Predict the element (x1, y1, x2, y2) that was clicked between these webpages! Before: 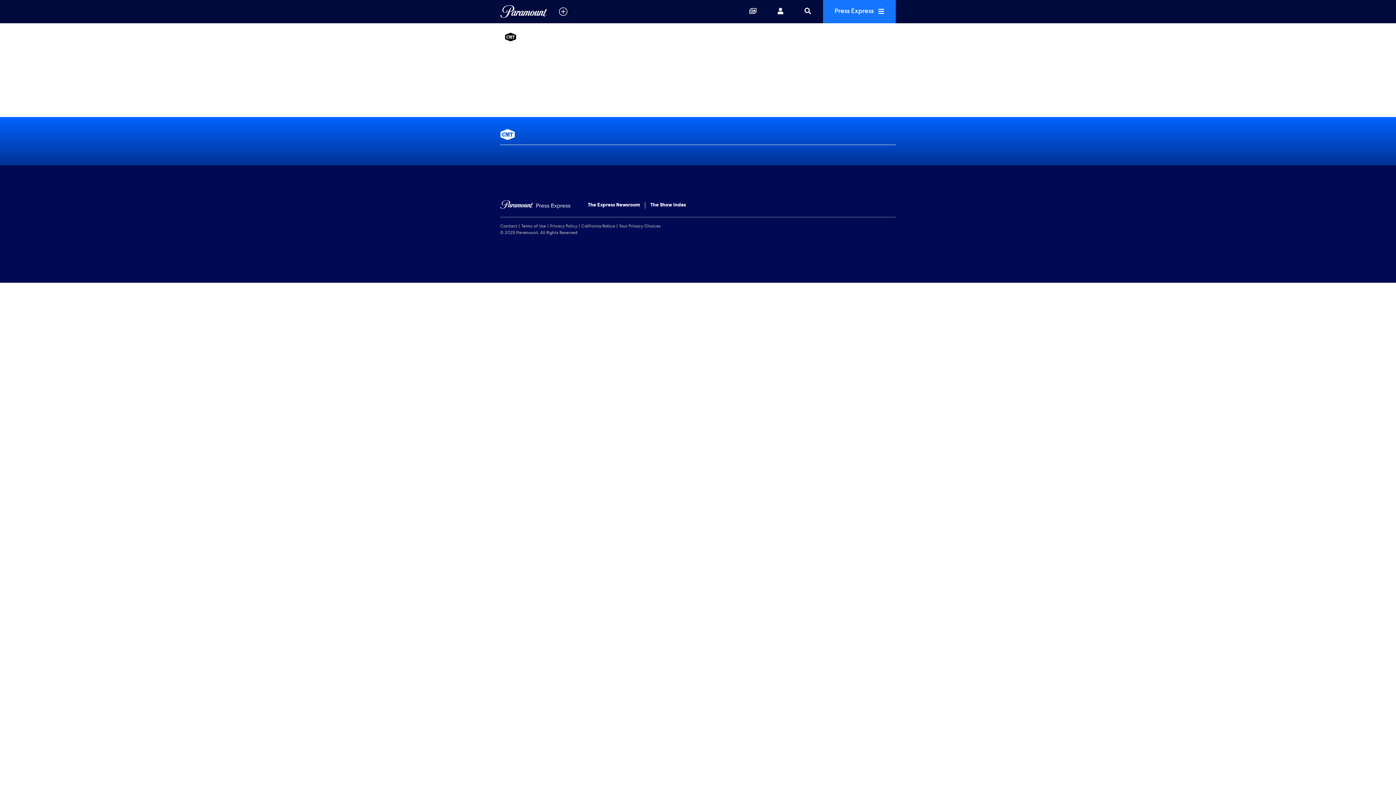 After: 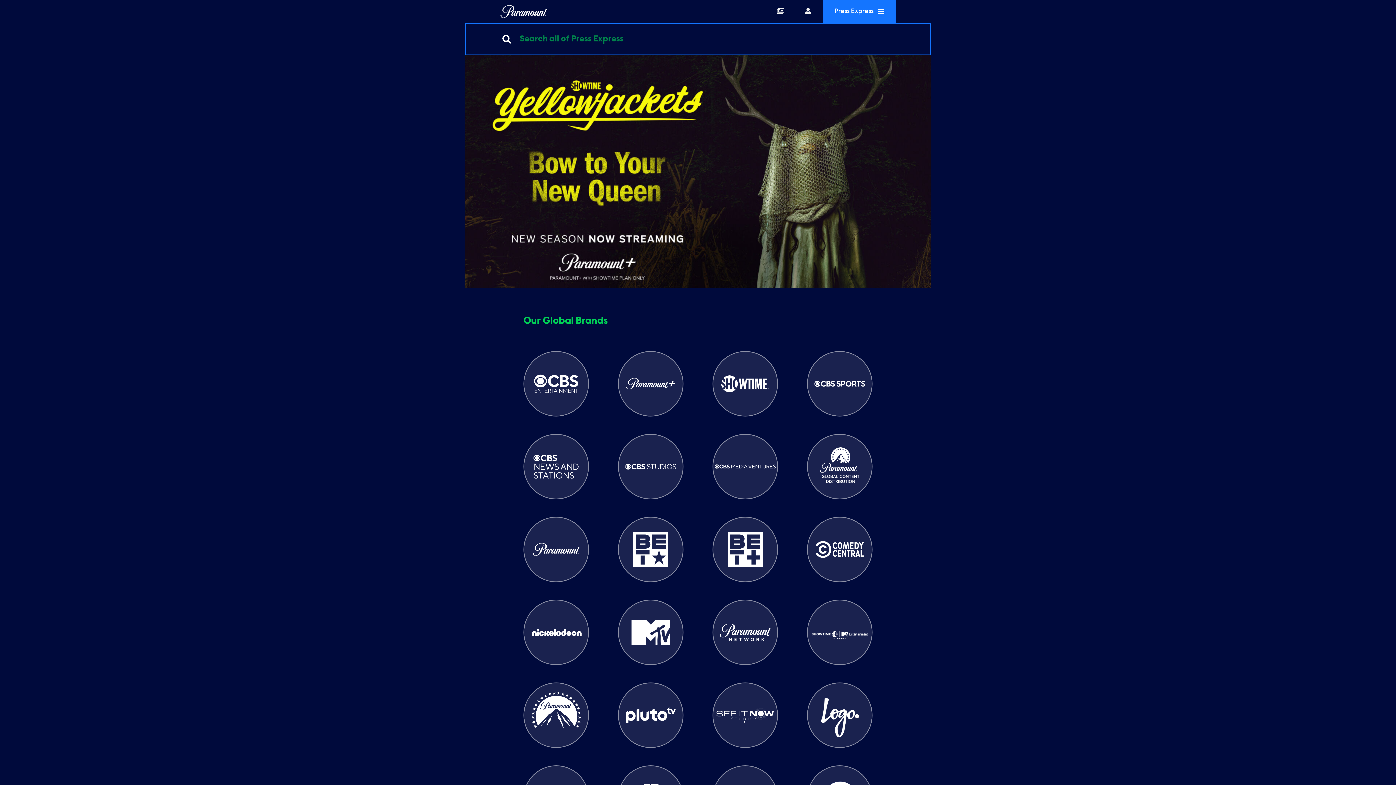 Action: label: Global Home bbox: (500, 5, 547, 18)